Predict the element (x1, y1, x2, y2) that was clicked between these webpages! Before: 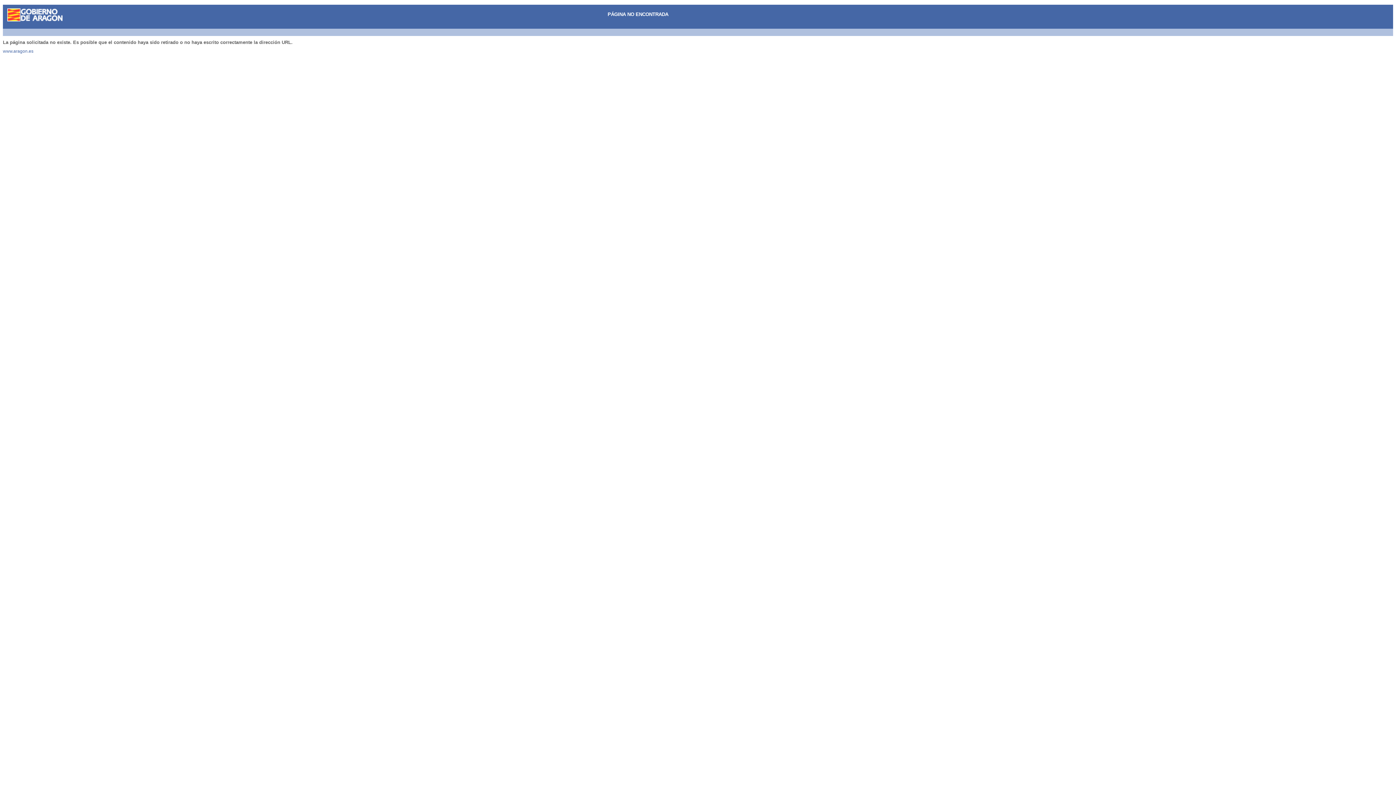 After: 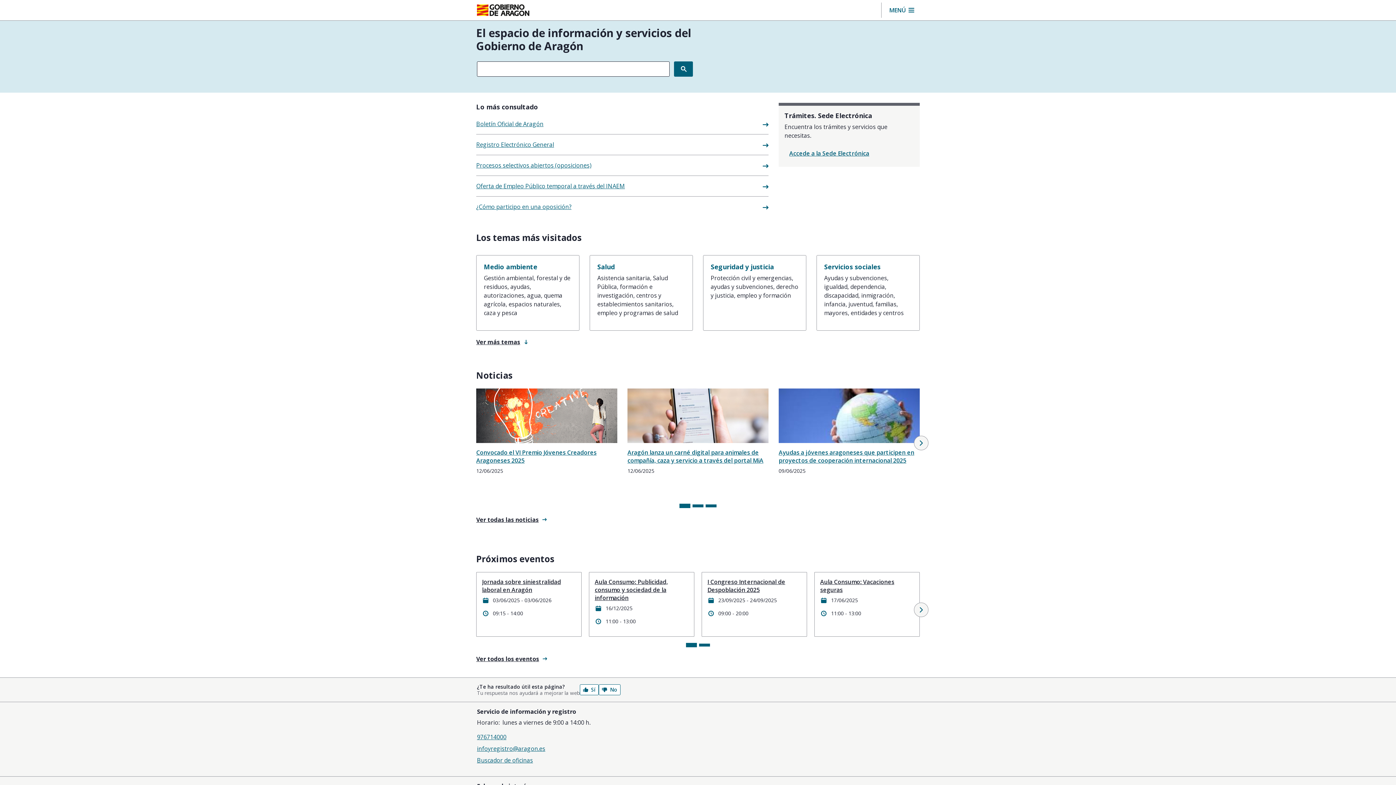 Action: label: www.aragon.es bbox: (2, 48, 33, 53)